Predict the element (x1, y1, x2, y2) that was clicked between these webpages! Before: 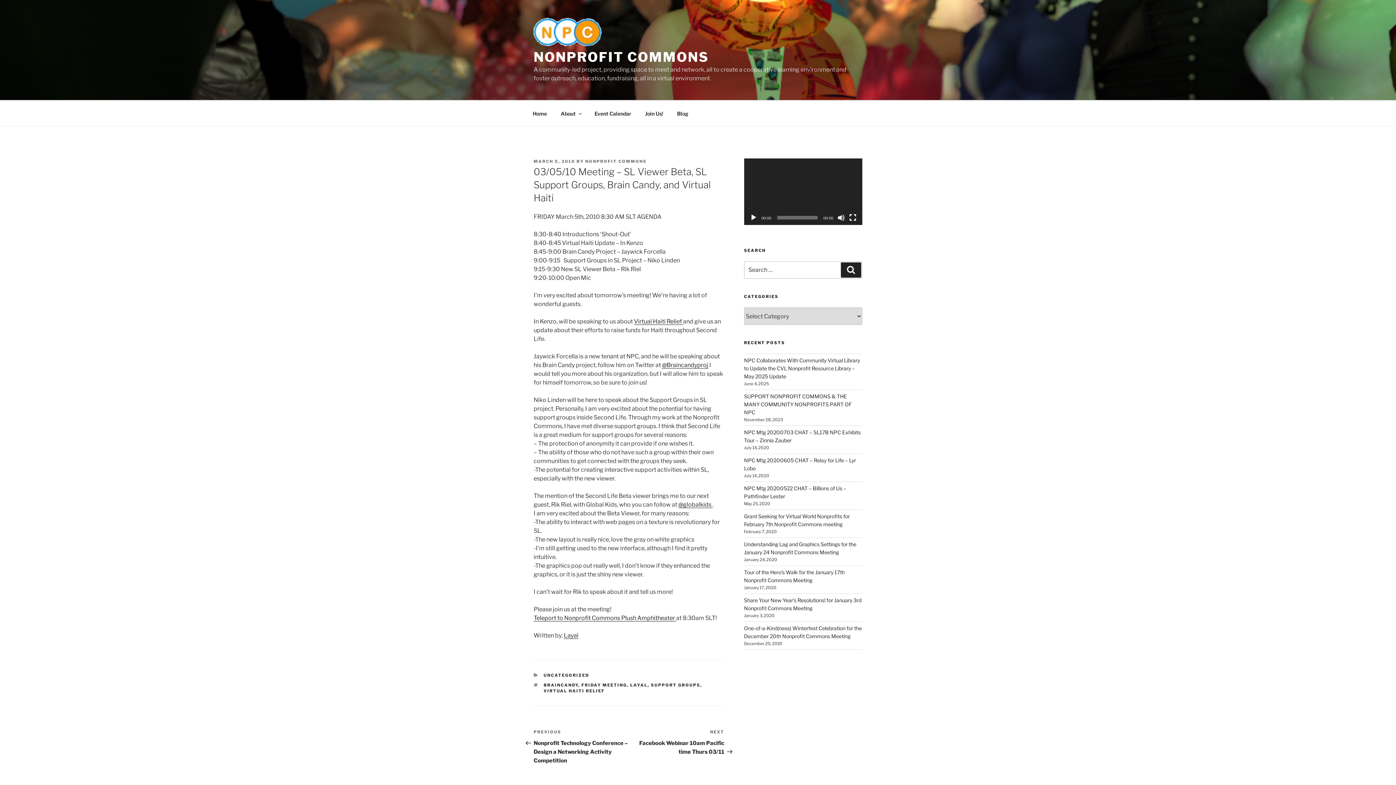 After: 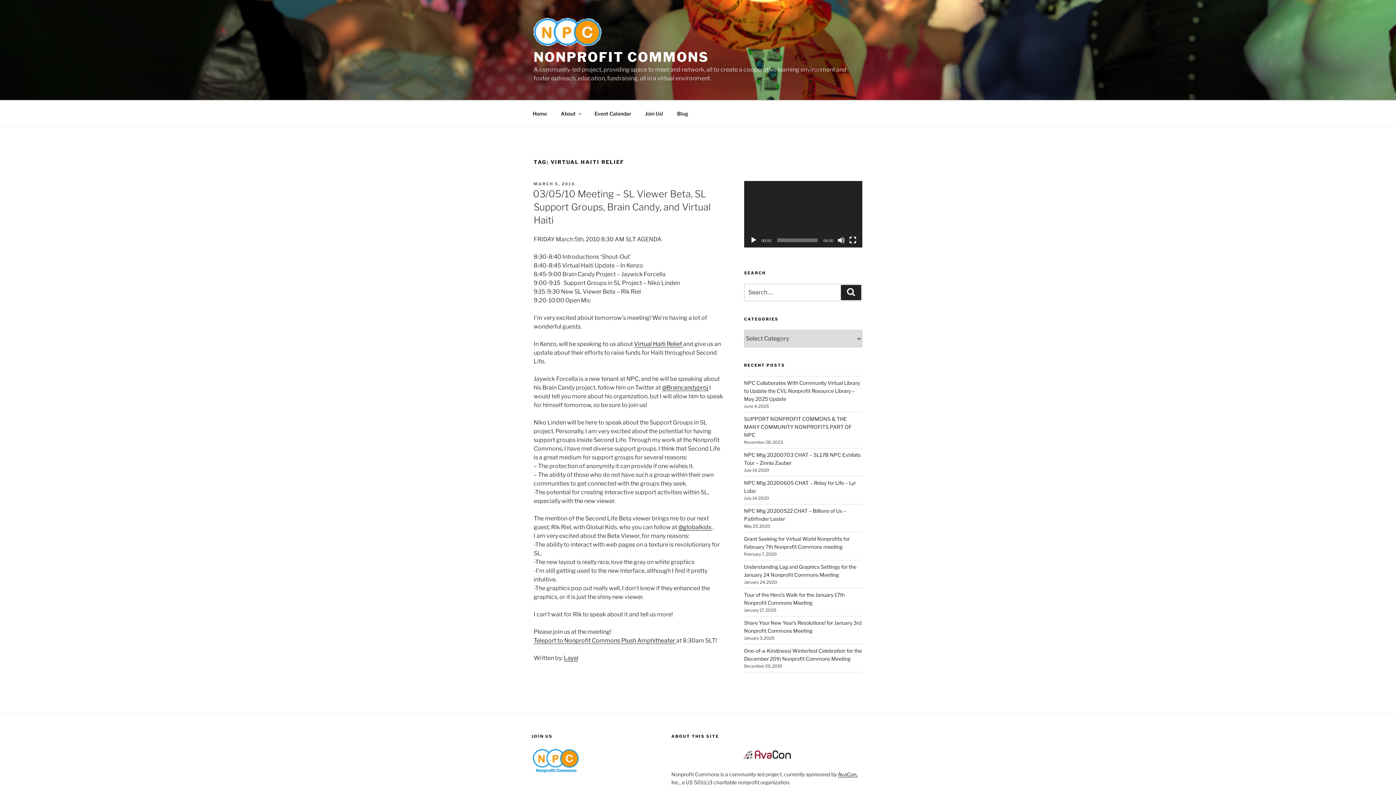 Action: label: VIRTUAL HAITI RELIEF bbox: (543, 688, 604, 693)